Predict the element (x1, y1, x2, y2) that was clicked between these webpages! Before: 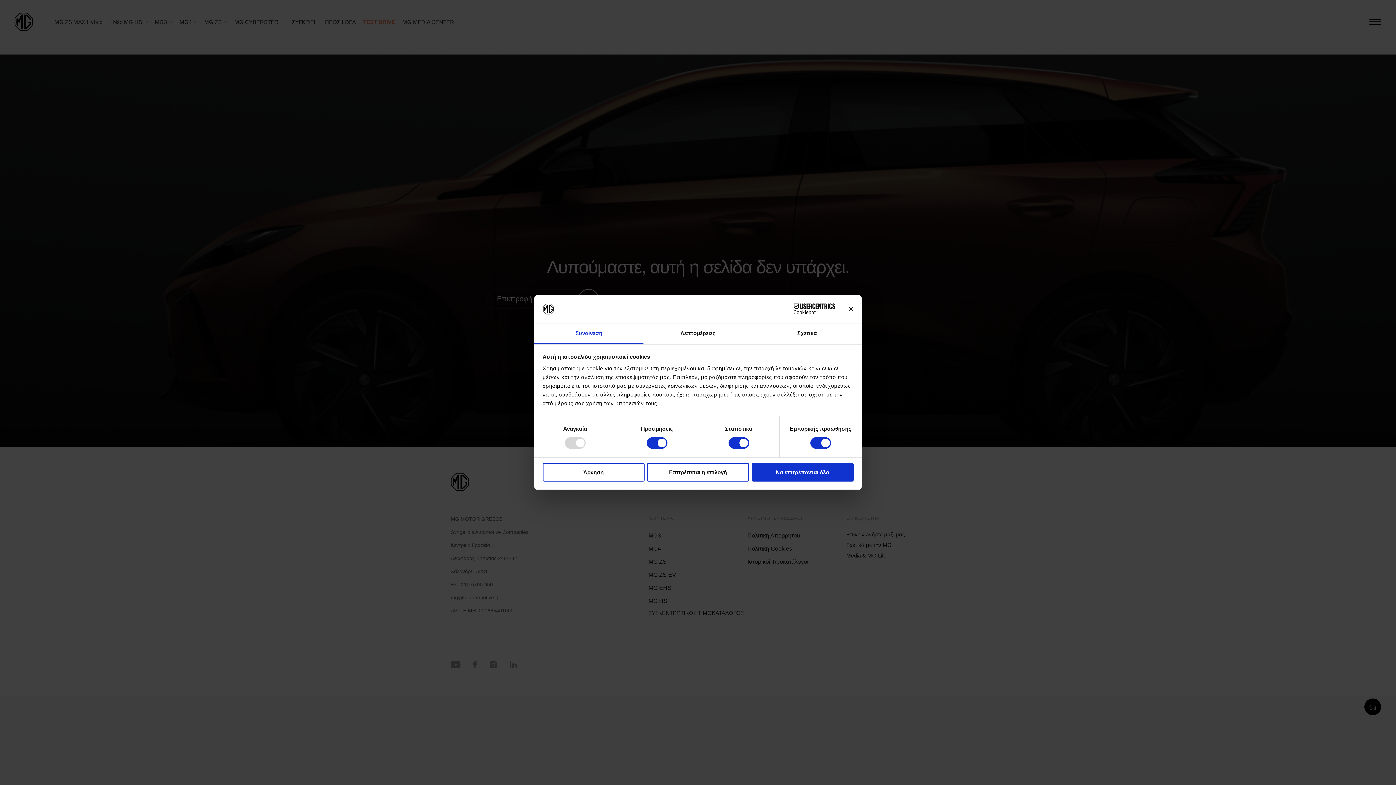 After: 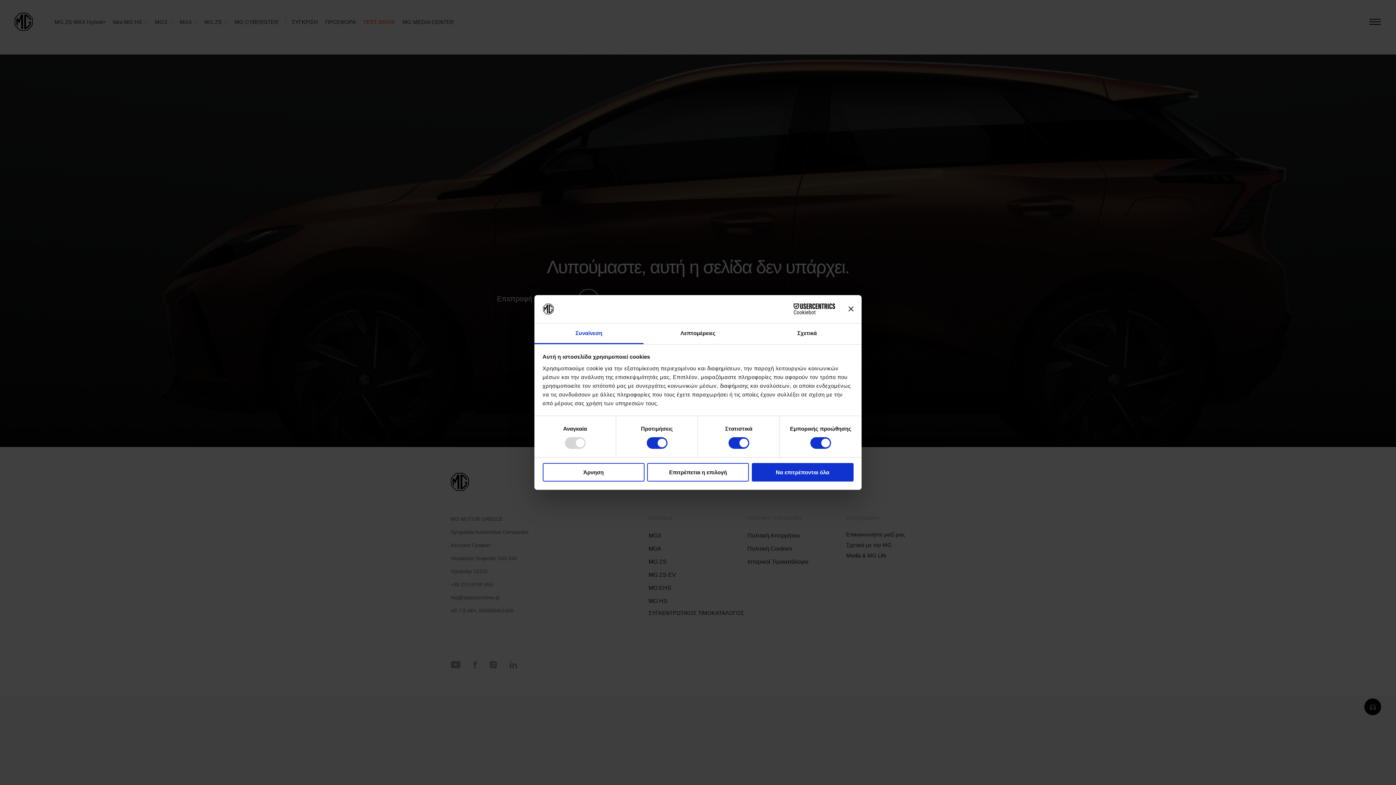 Action: bbox: (771, 303, 835, 314) label: Cookiebot - opens in a new window